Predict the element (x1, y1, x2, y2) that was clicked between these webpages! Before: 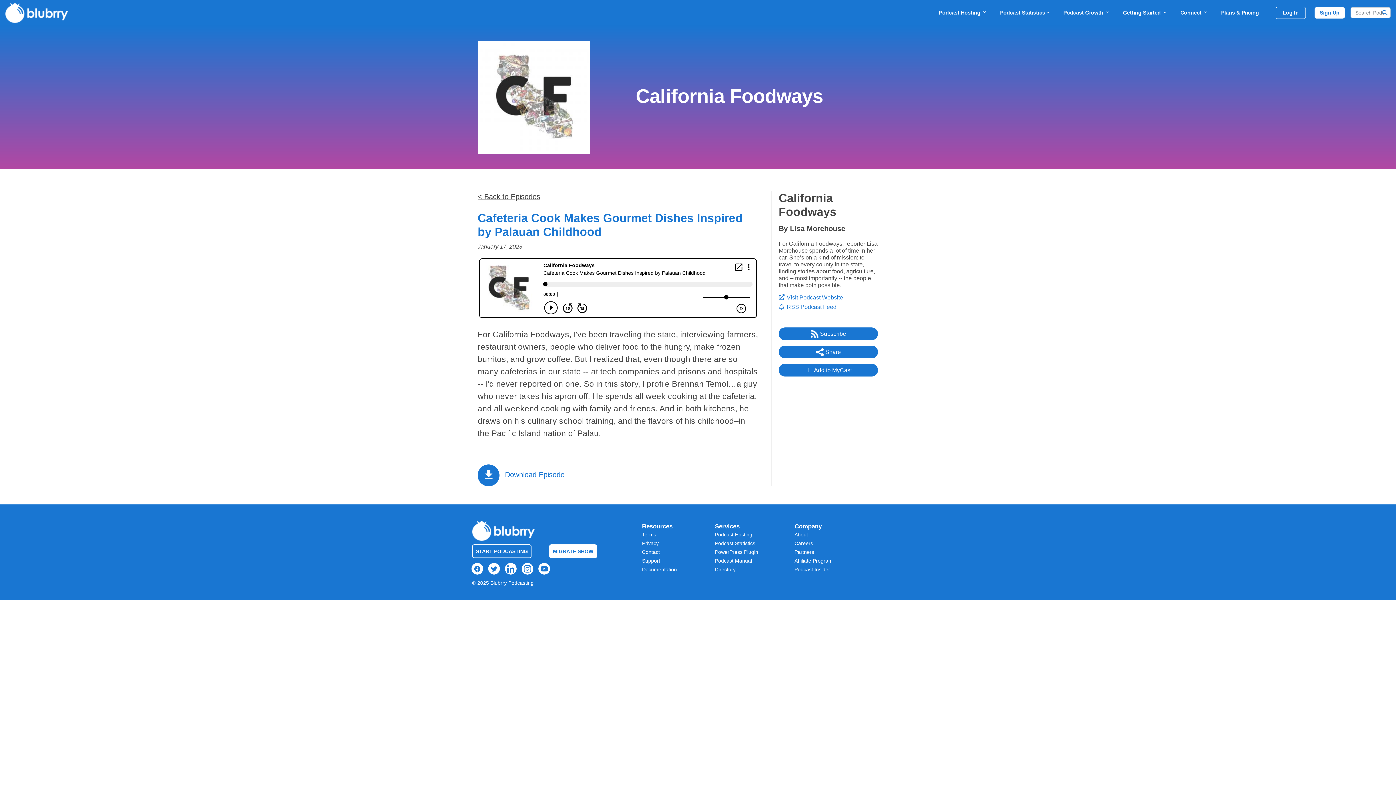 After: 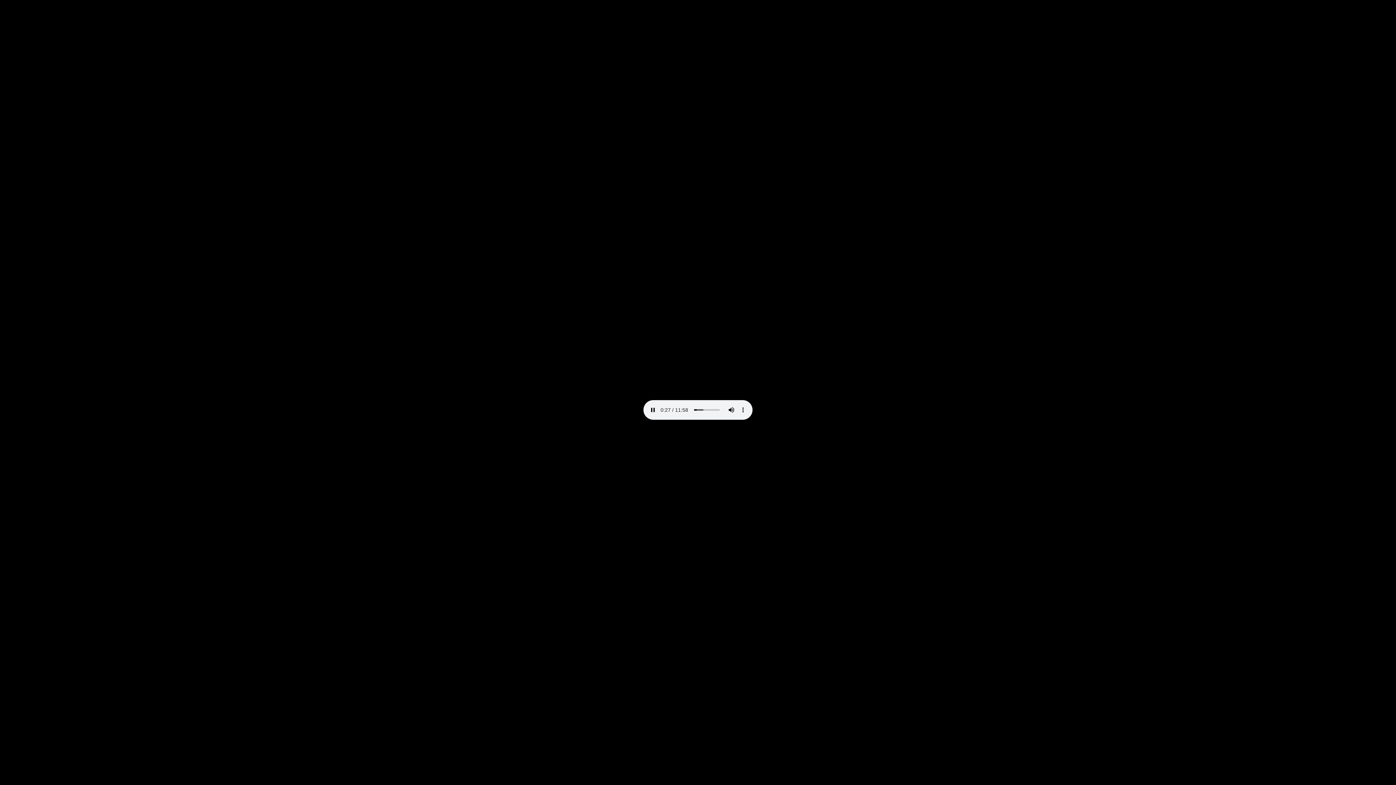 Action: bbox: (505, 469, 564, 486) label: Download Episode